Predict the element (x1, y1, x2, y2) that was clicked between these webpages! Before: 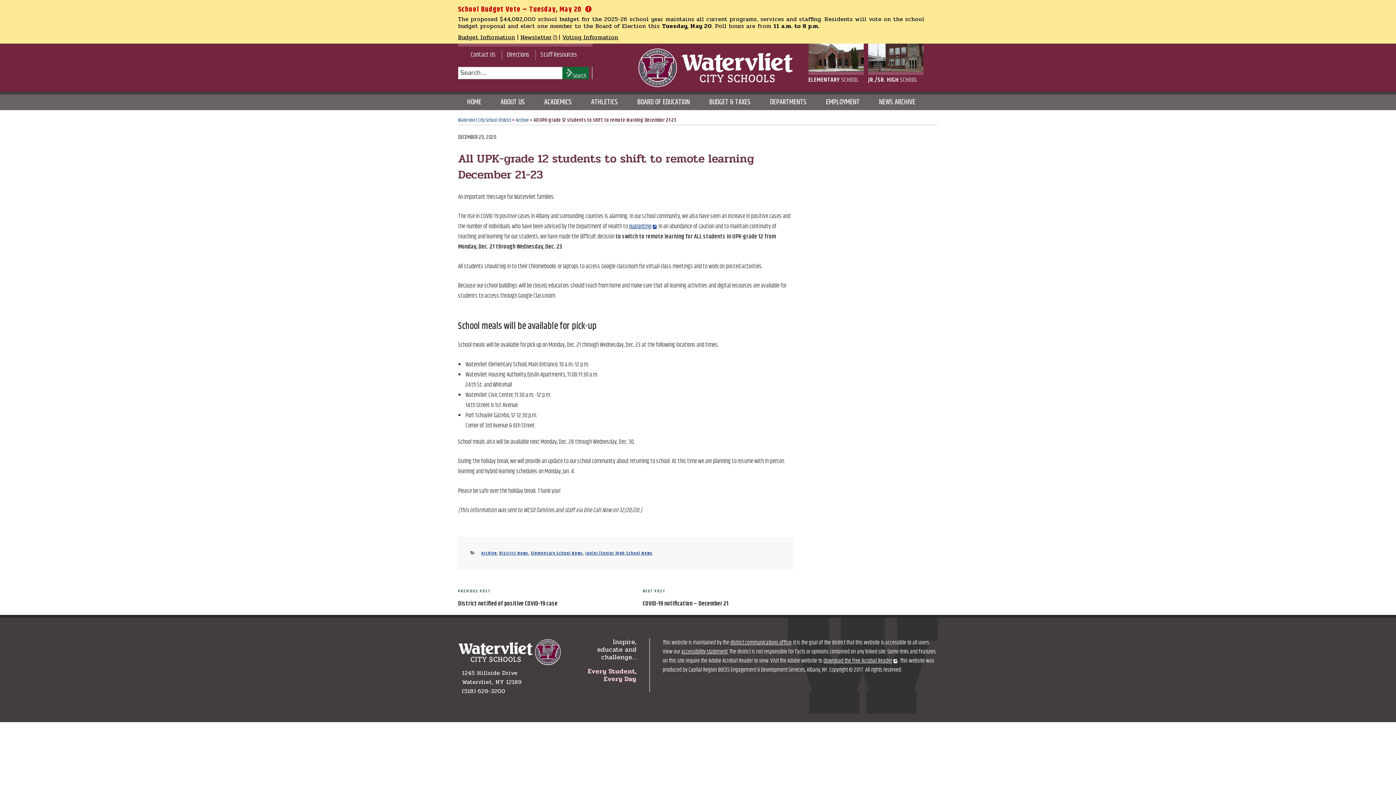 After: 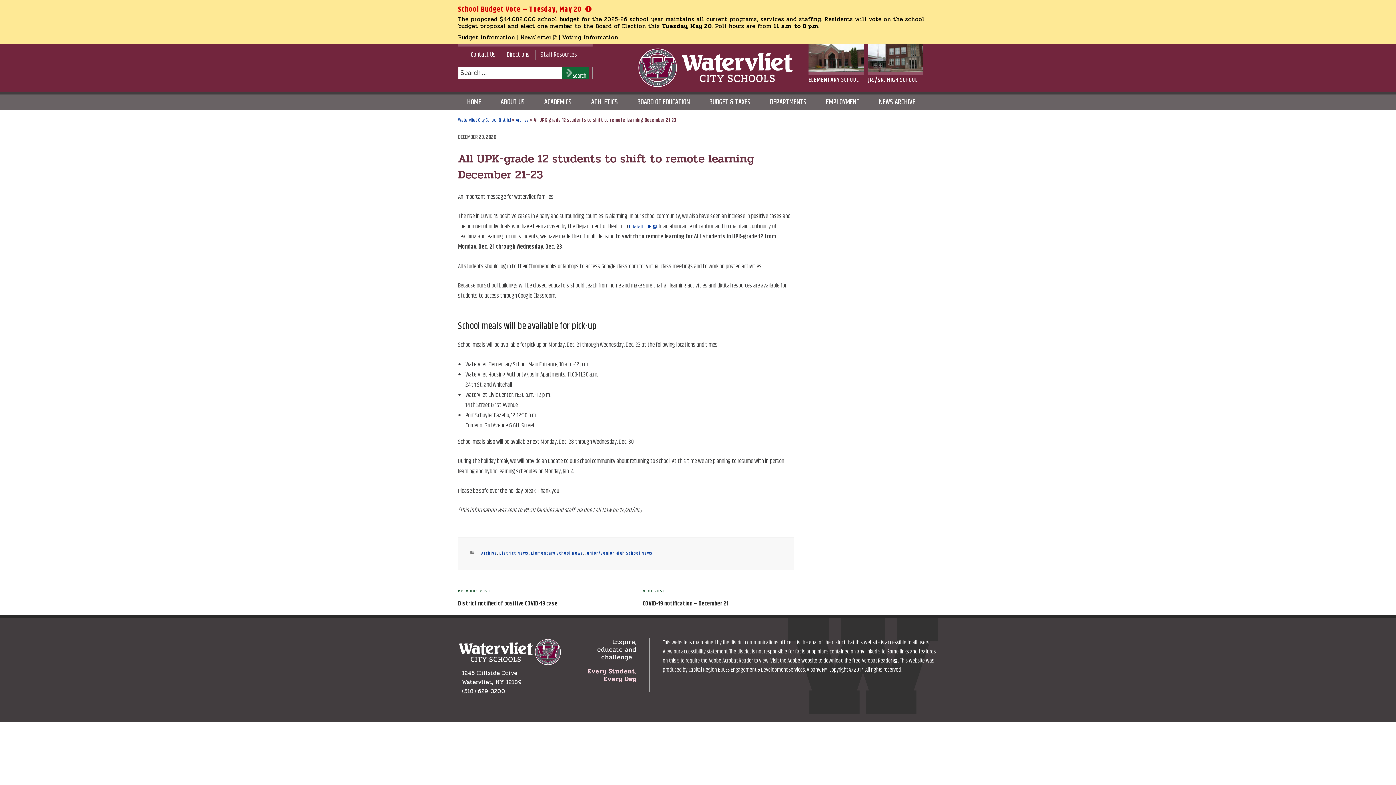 Action: label: district communications office bbox: (730, 638, 791, 647)